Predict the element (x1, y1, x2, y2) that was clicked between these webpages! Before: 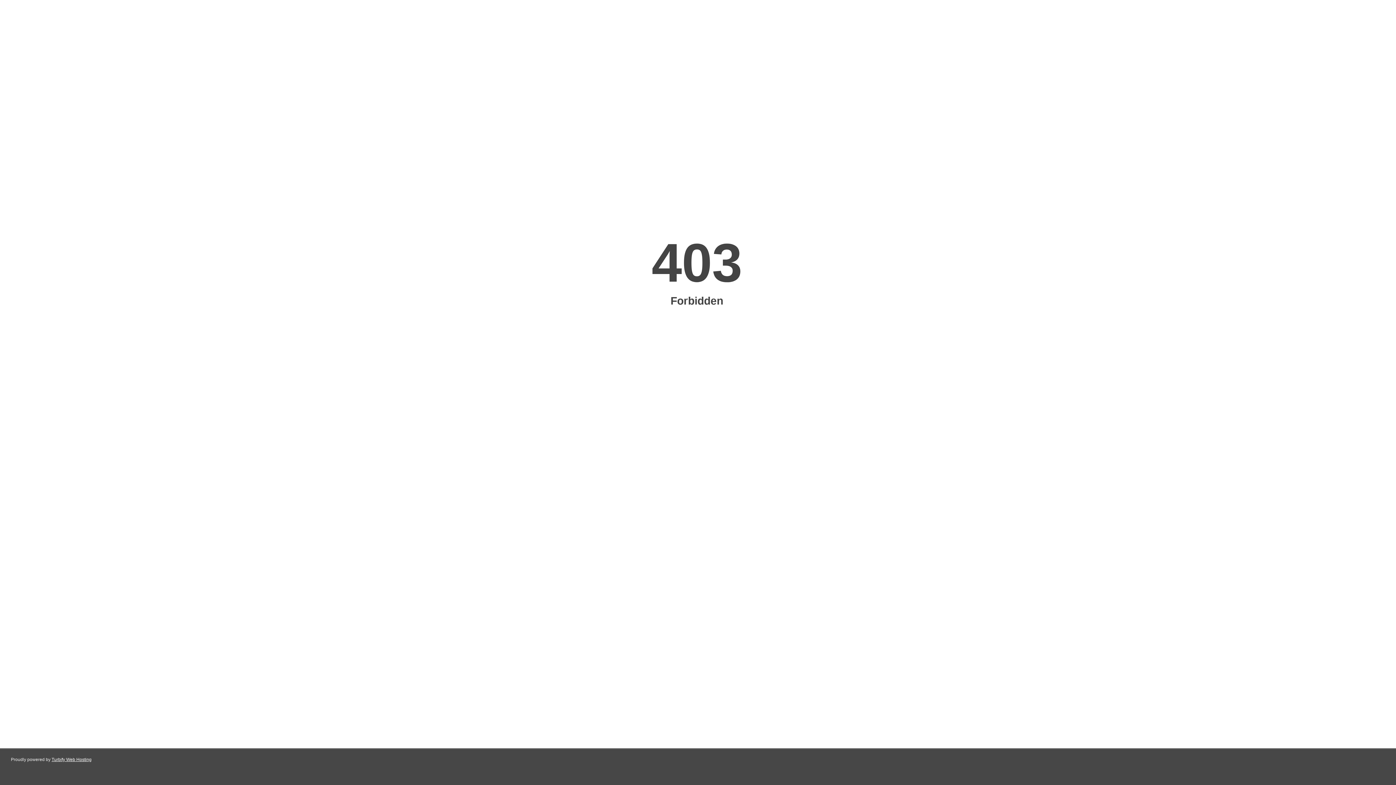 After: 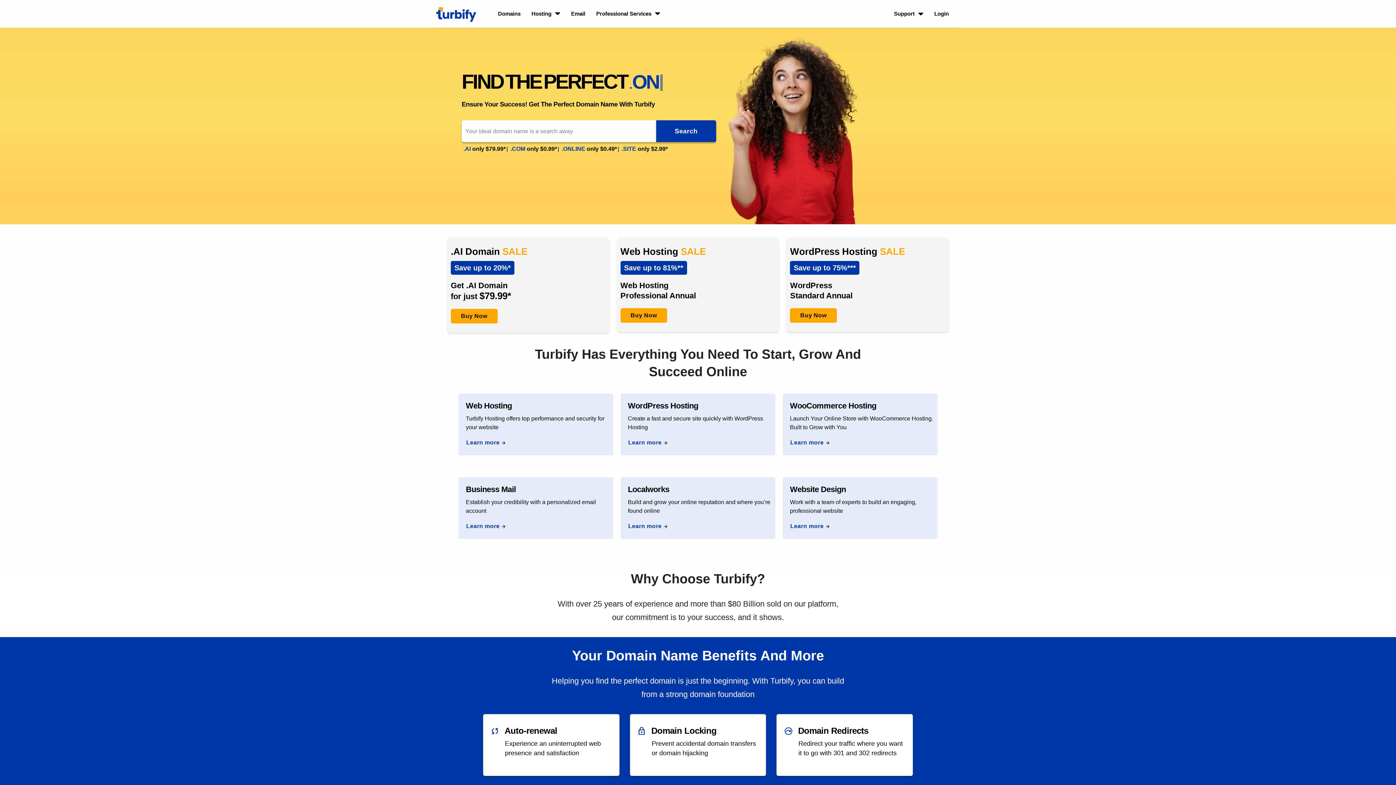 Action: bbox: (51, 757, 91, 762) label: Turbify Web Hosting